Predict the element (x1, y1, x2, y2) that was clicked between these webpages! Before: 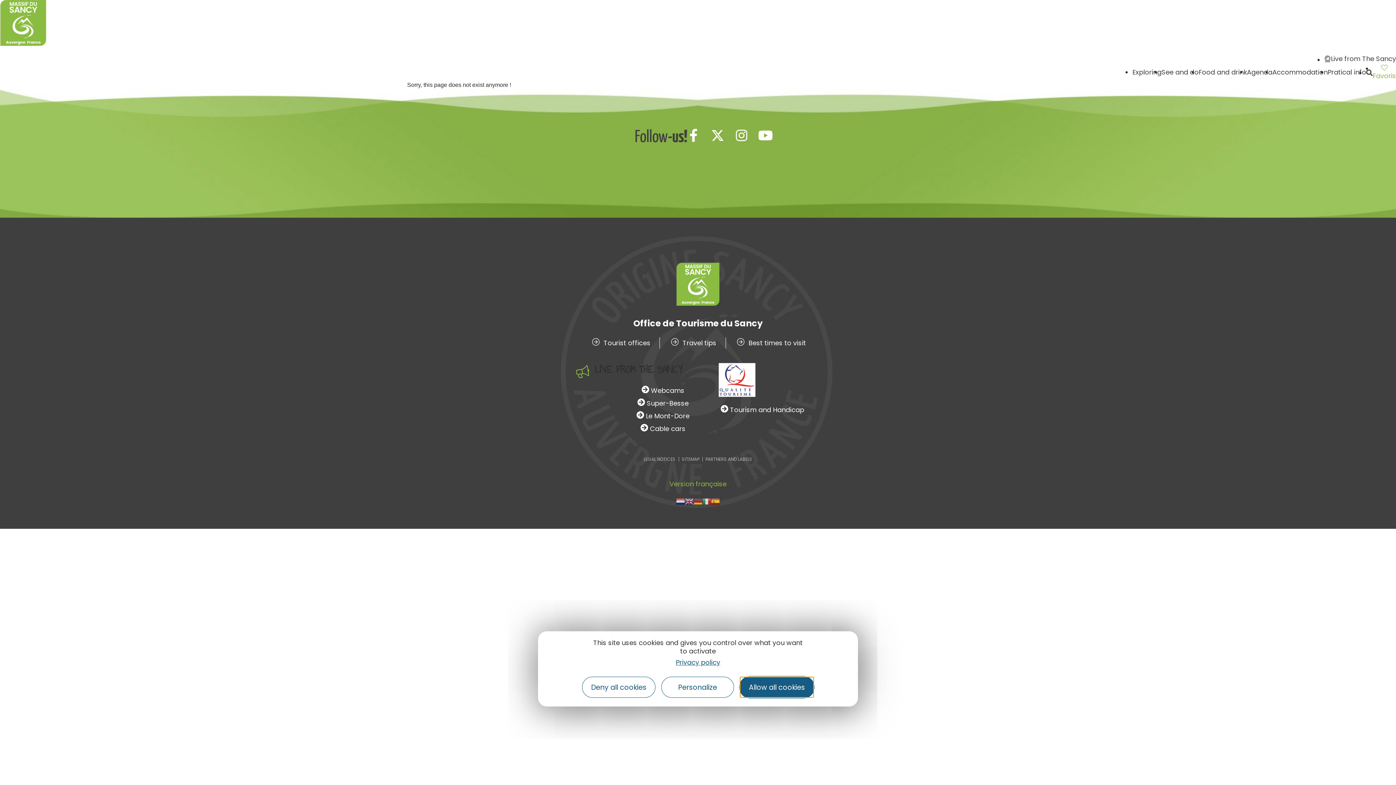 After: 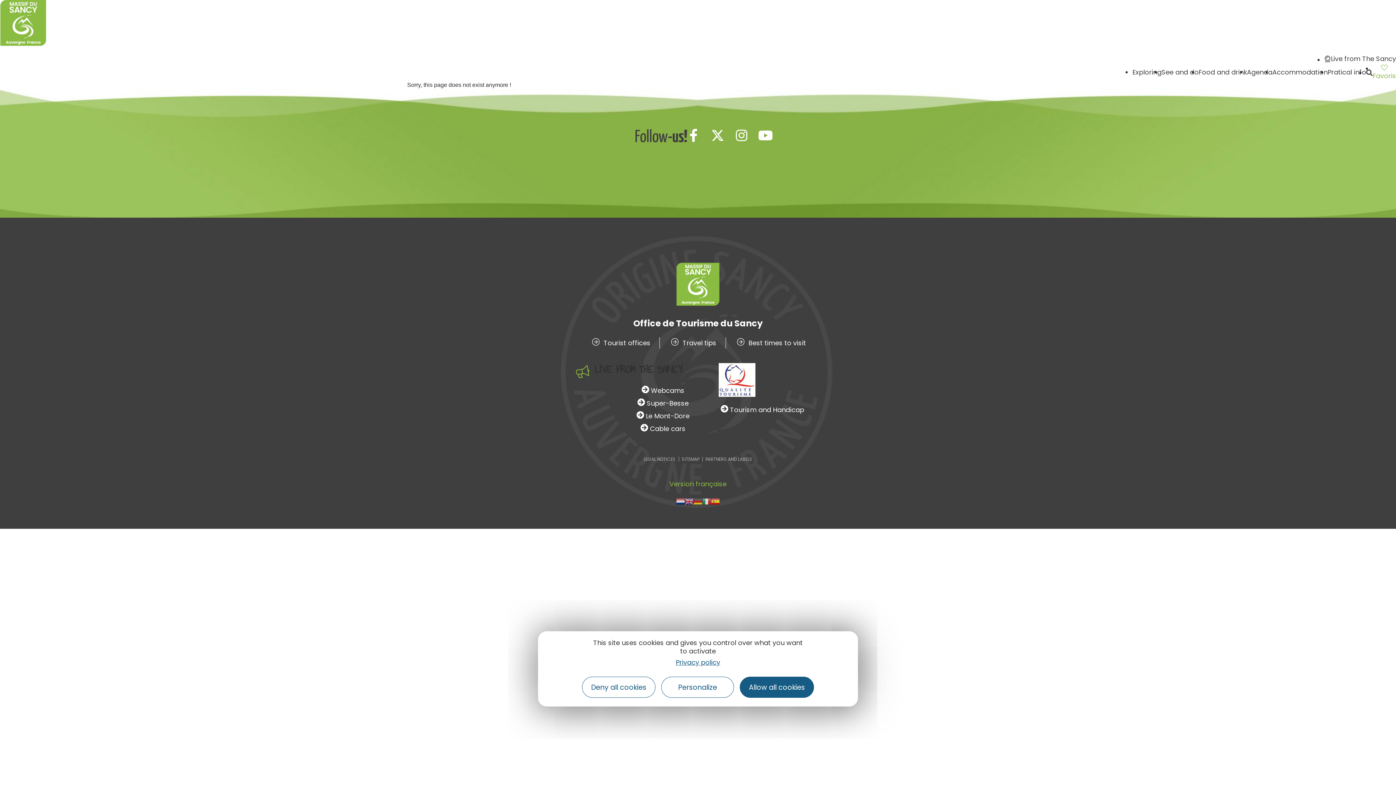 Action: label: Pratical info bbox: (1328, 67, 1366, 77)